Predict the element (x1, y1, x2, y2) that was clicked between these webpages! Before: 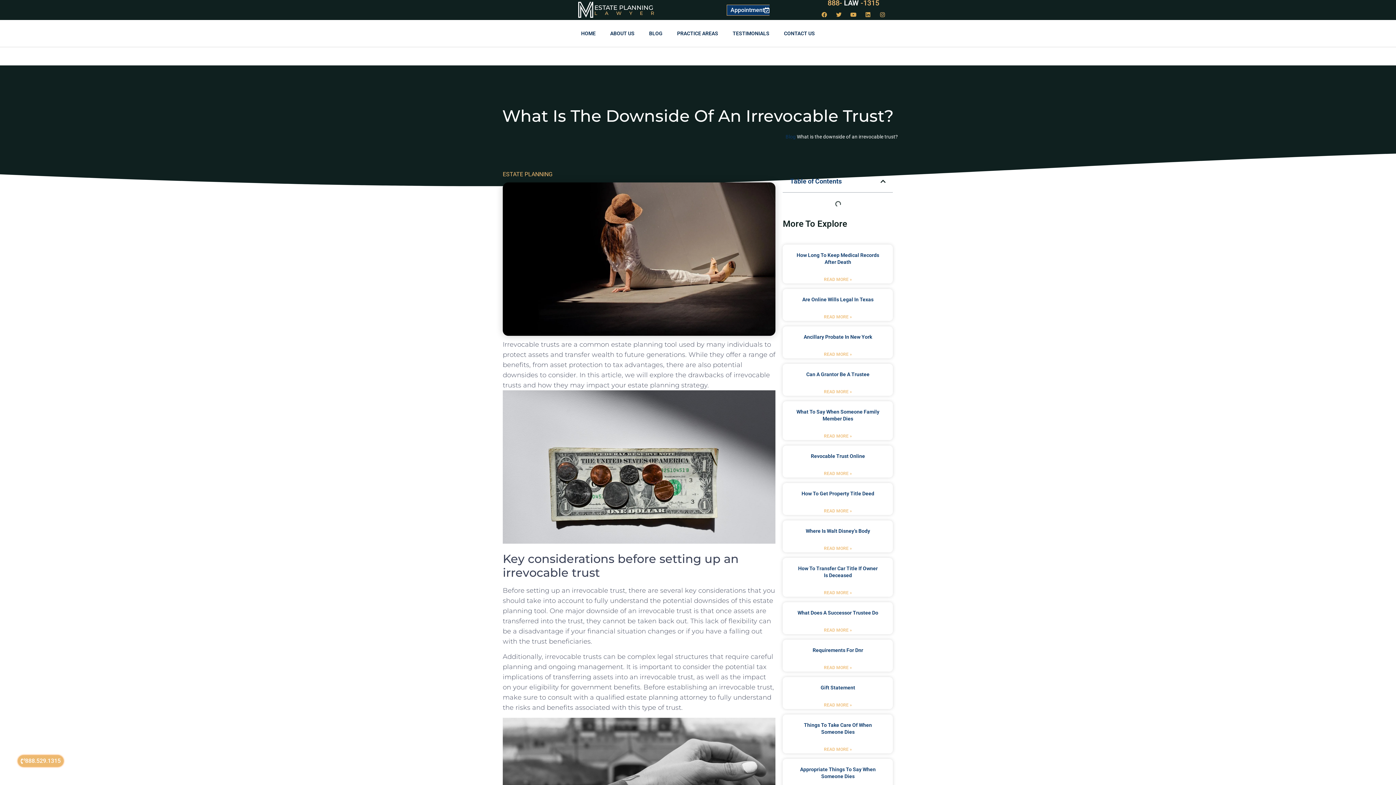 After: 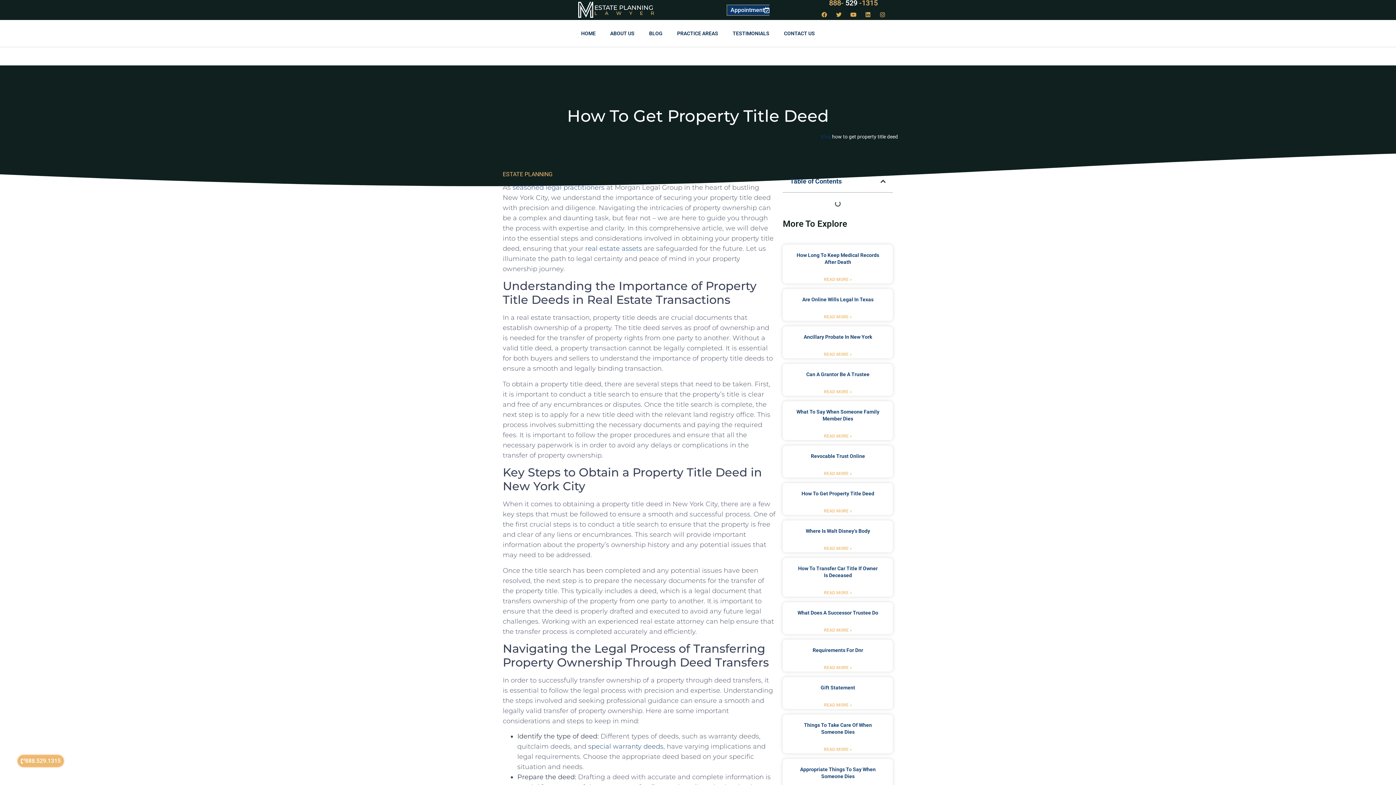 Action: bbox: (824, 508, 852, 514) label: Read more about how to get property title deed